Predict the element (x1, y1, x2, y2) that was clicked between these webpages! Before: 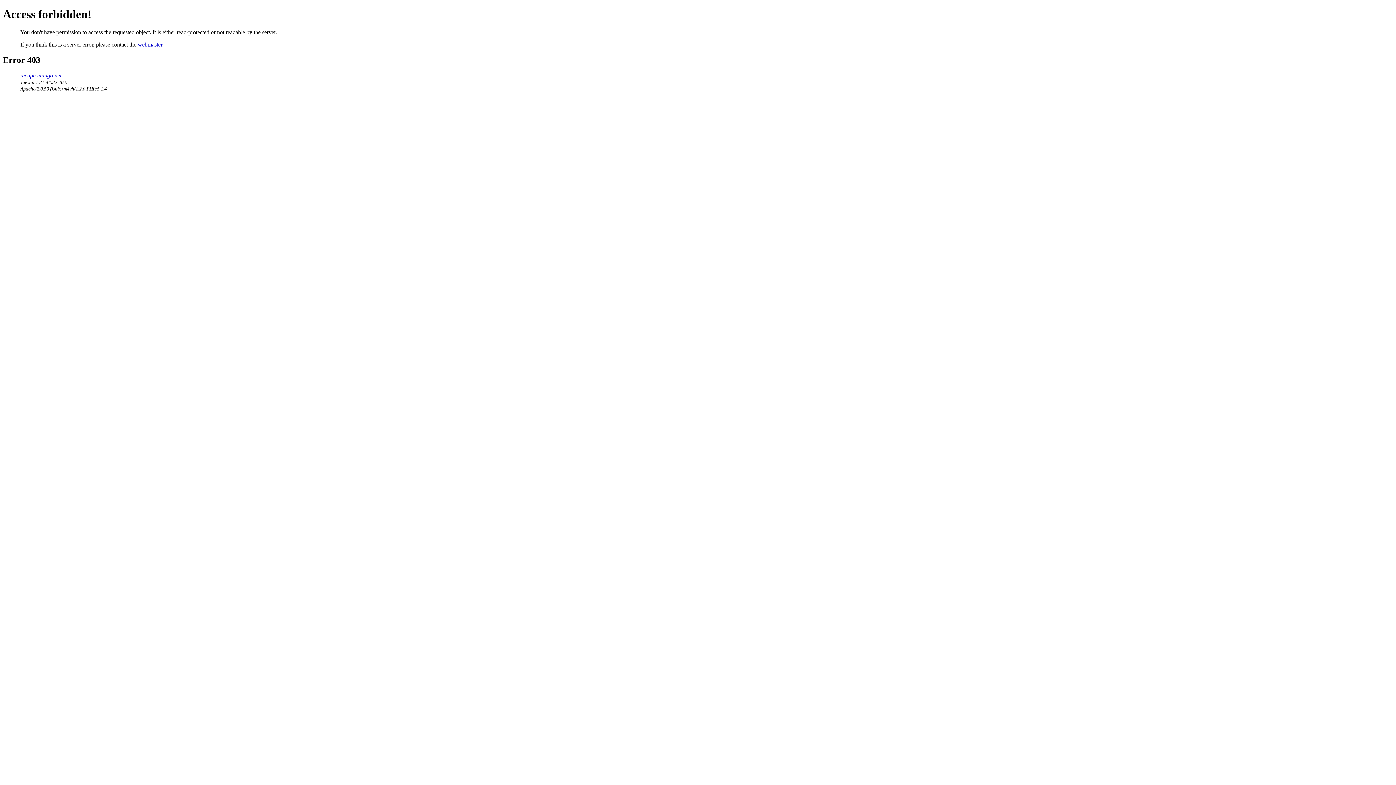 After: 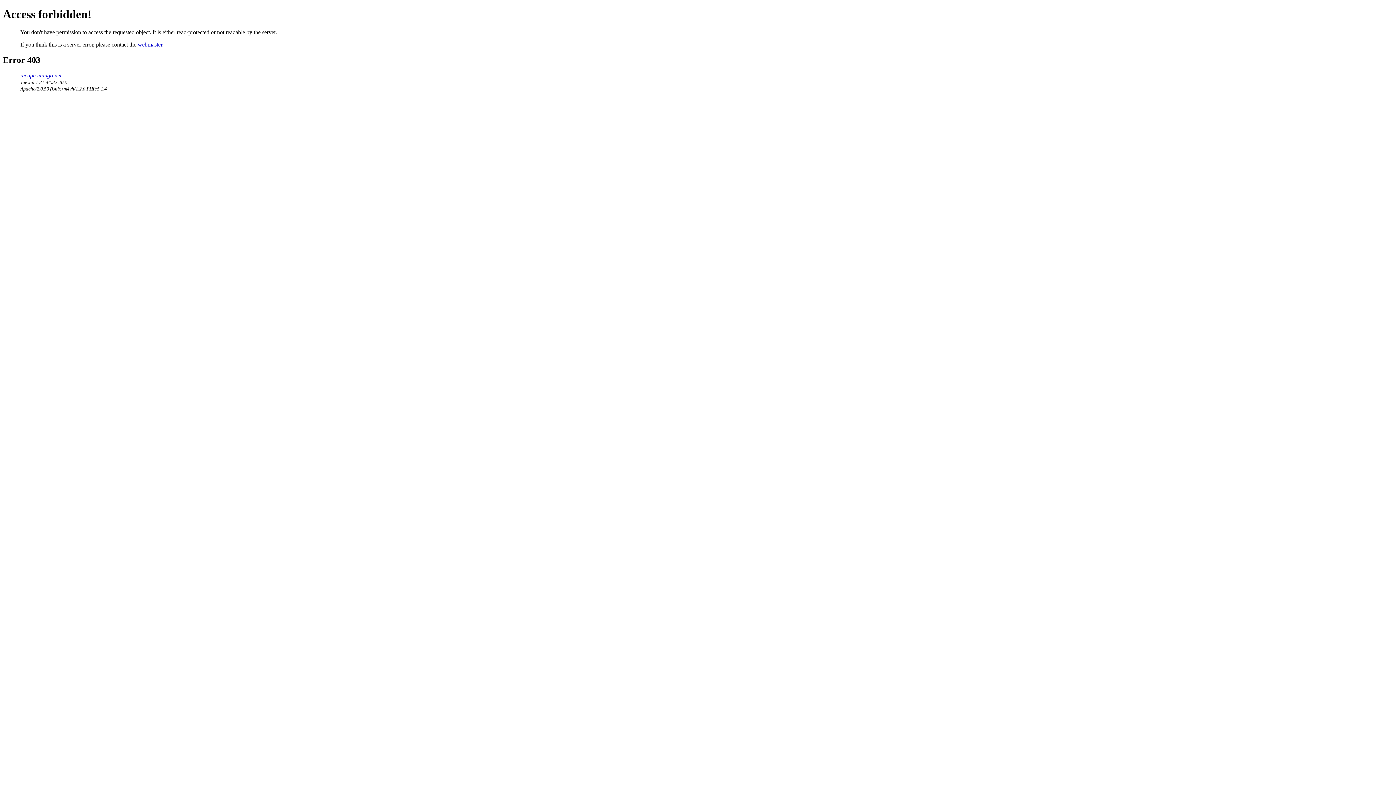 Action: label: webmaster bbox: (137, 41, 162, 47)